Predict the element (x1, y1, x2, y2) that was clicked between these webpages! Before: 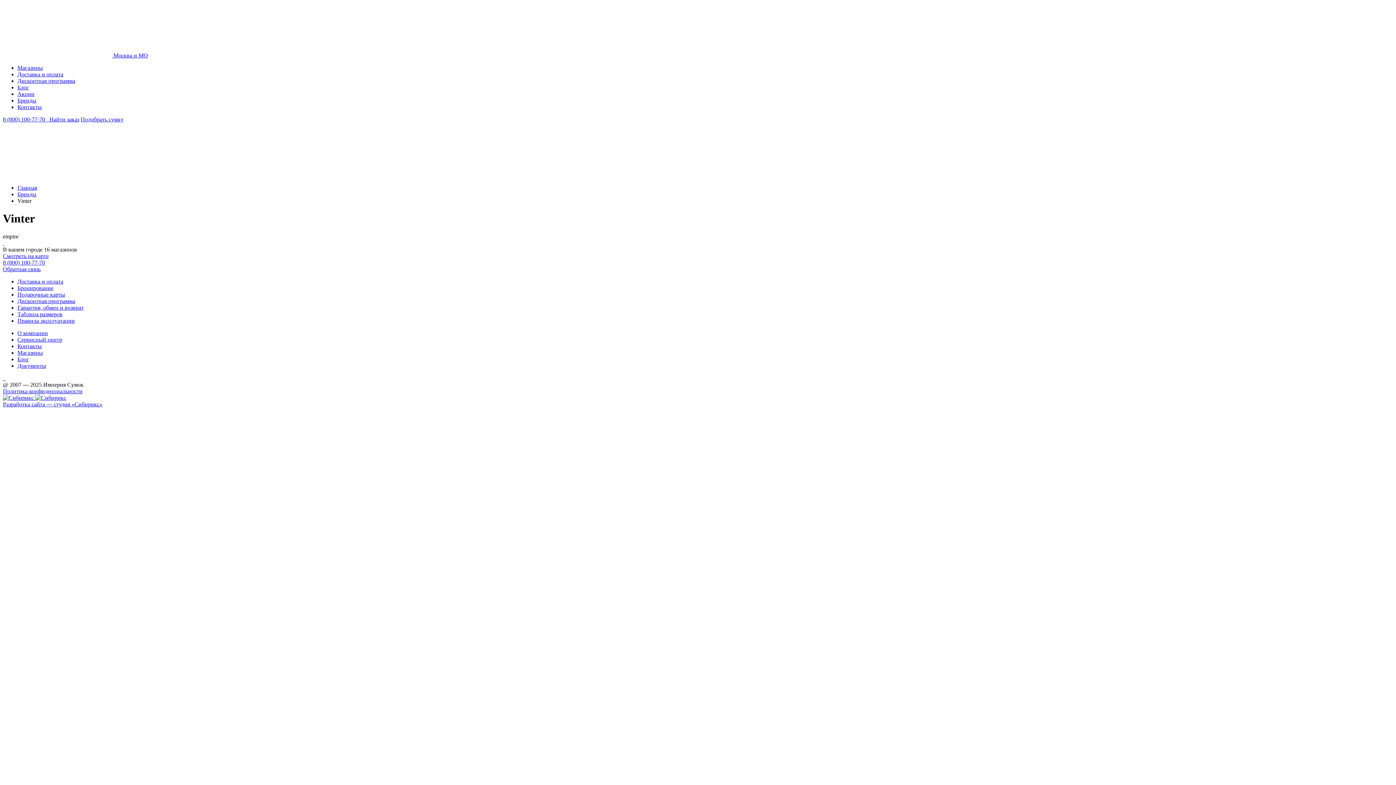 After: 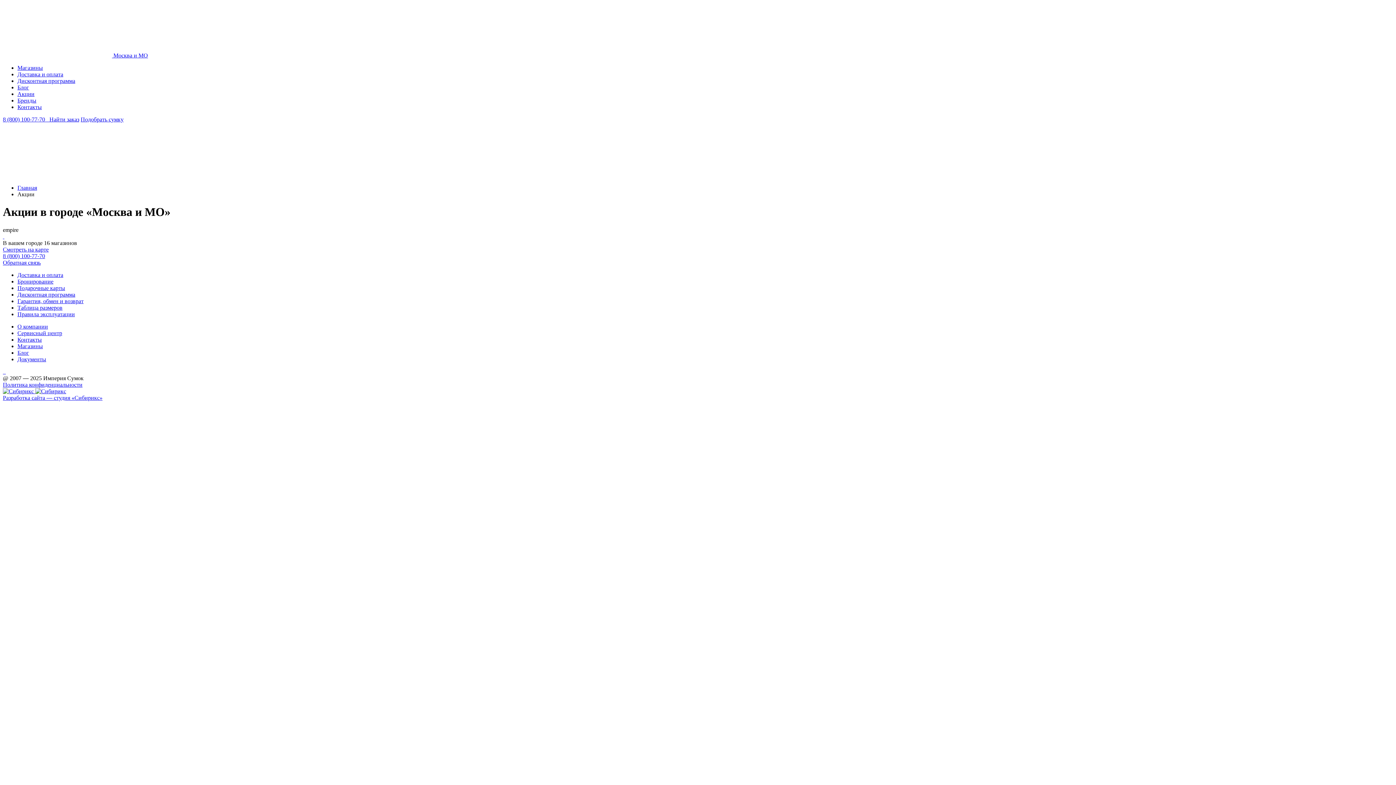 Action: bbox: (17, 90, 34, 97) label: Акции